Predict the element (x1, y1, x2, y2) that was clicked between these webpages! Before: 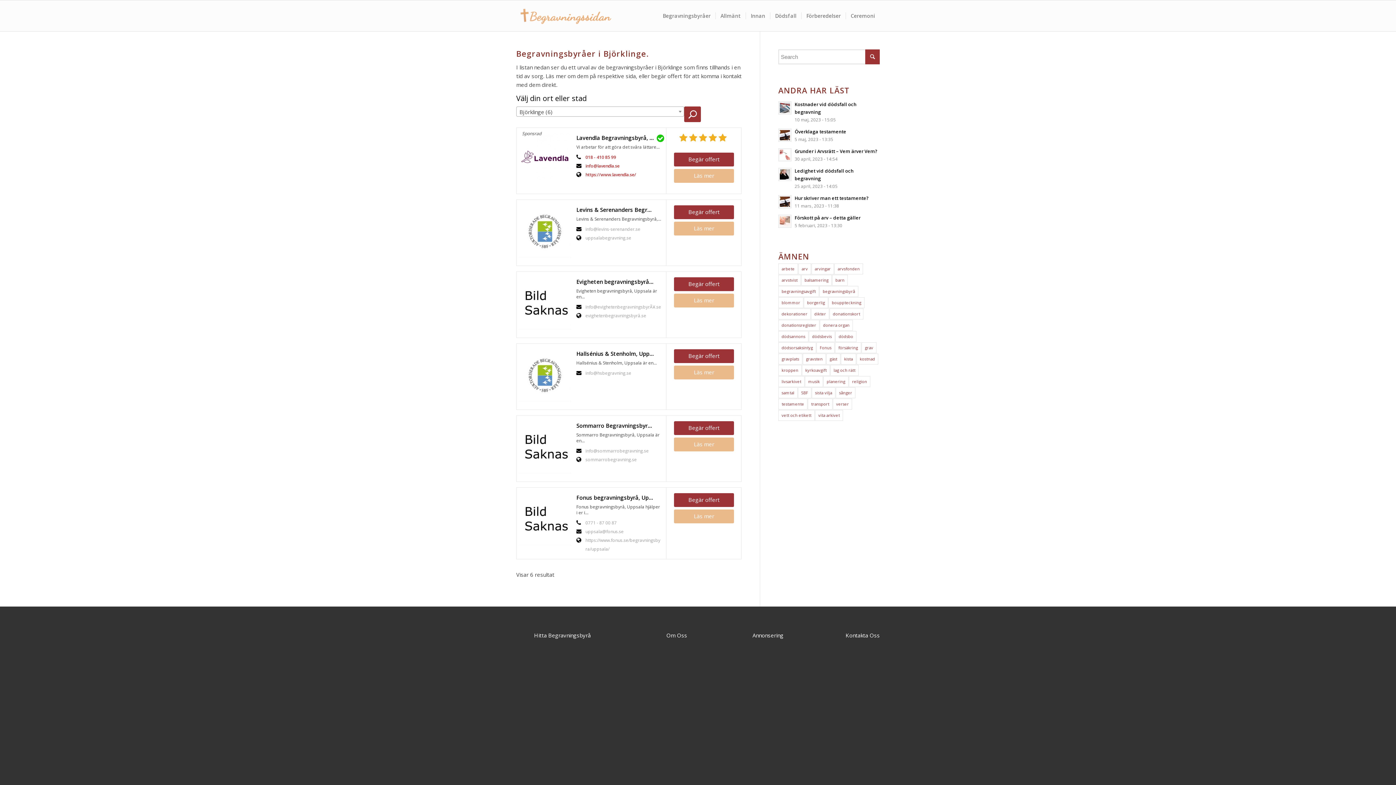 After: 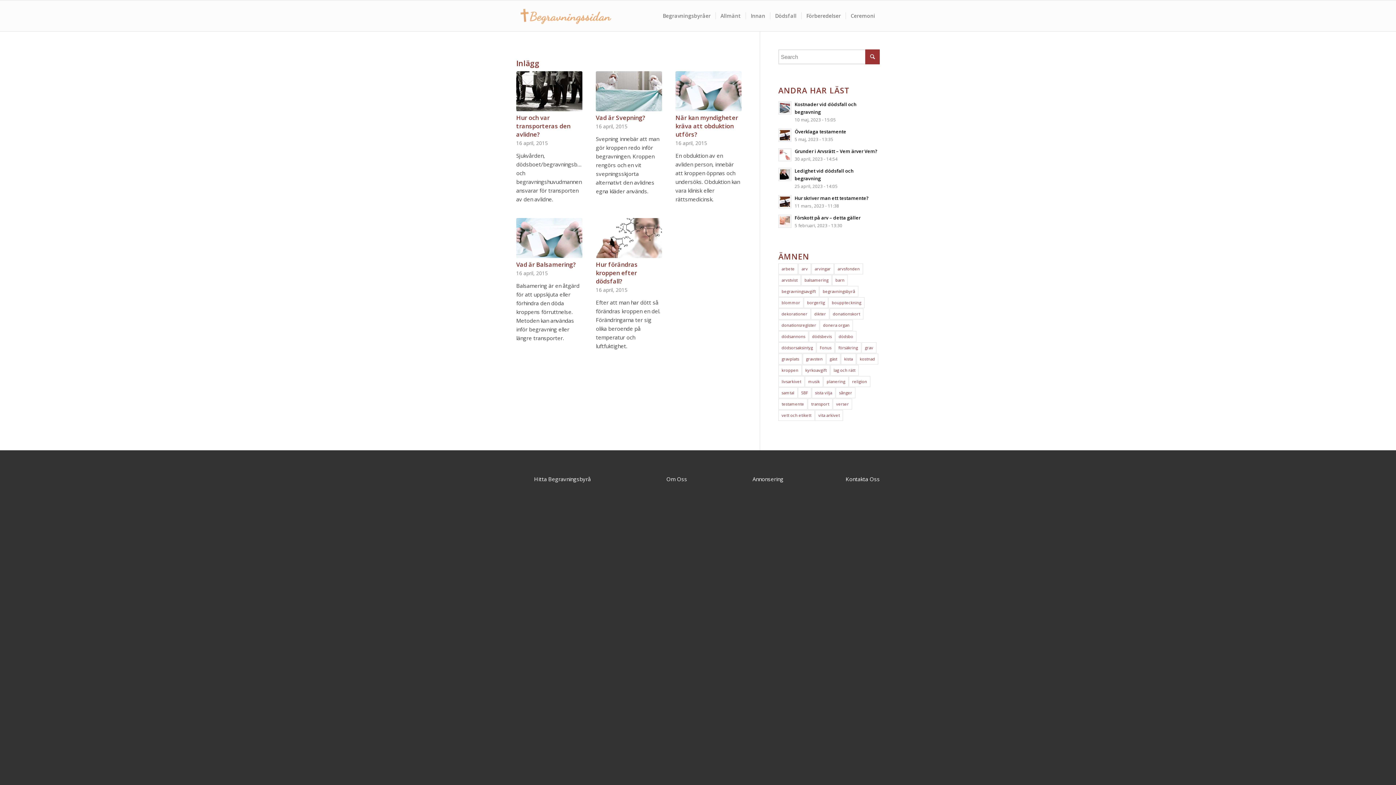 Action: label: kroppen (5 objekt) bbox: (778, 365, 801, 376)